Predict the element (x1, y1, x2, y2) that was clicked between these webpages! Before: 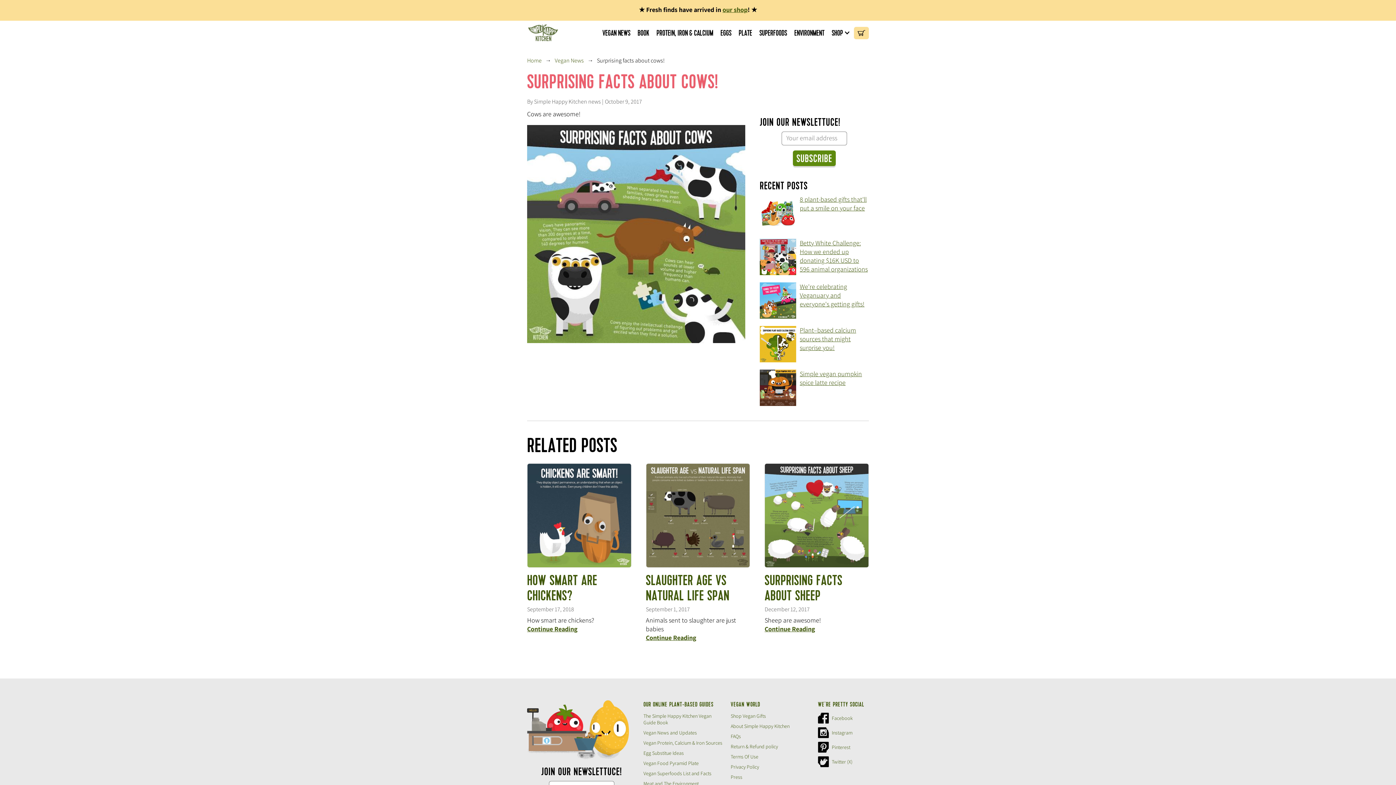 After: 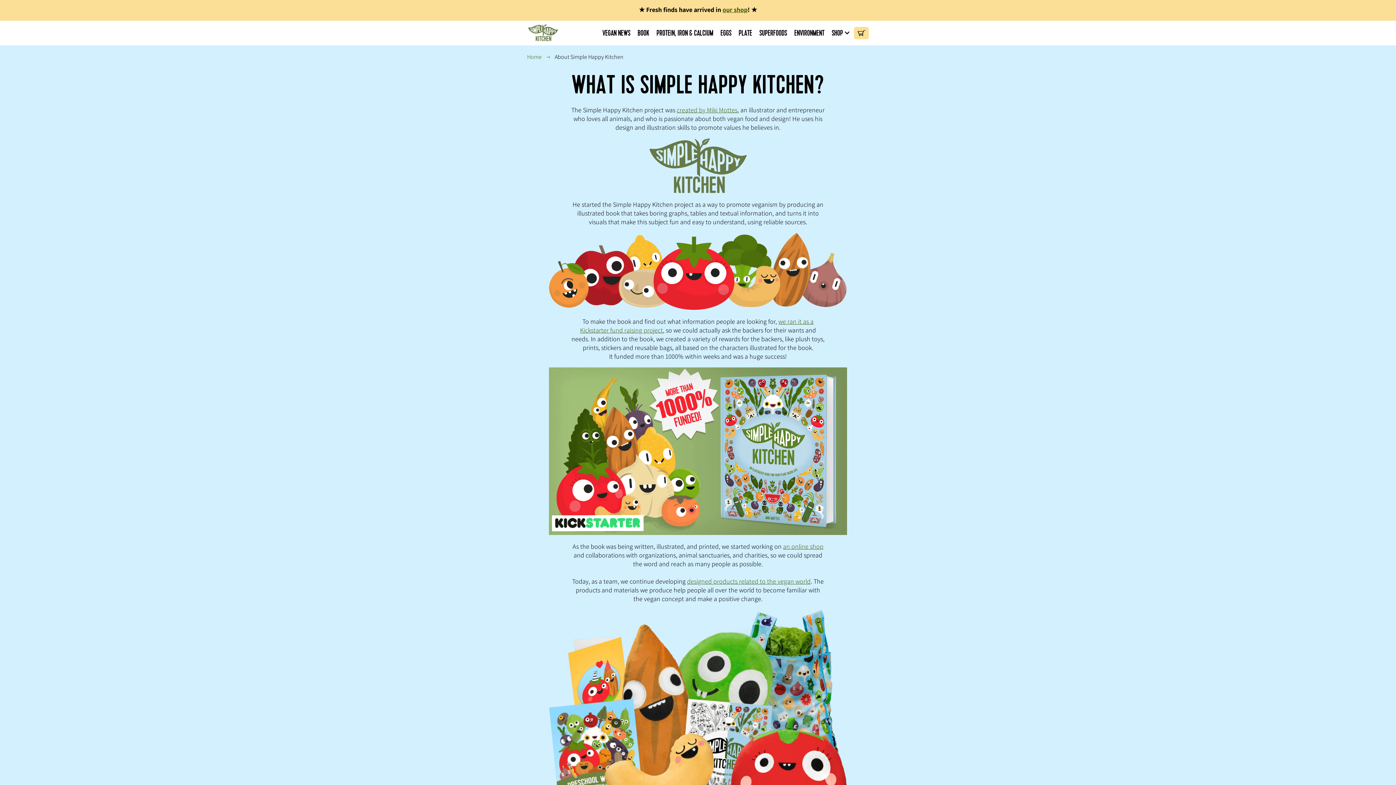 Action: label: About Simple Happy Kitchen bbox: (730, 723, 810, 729)